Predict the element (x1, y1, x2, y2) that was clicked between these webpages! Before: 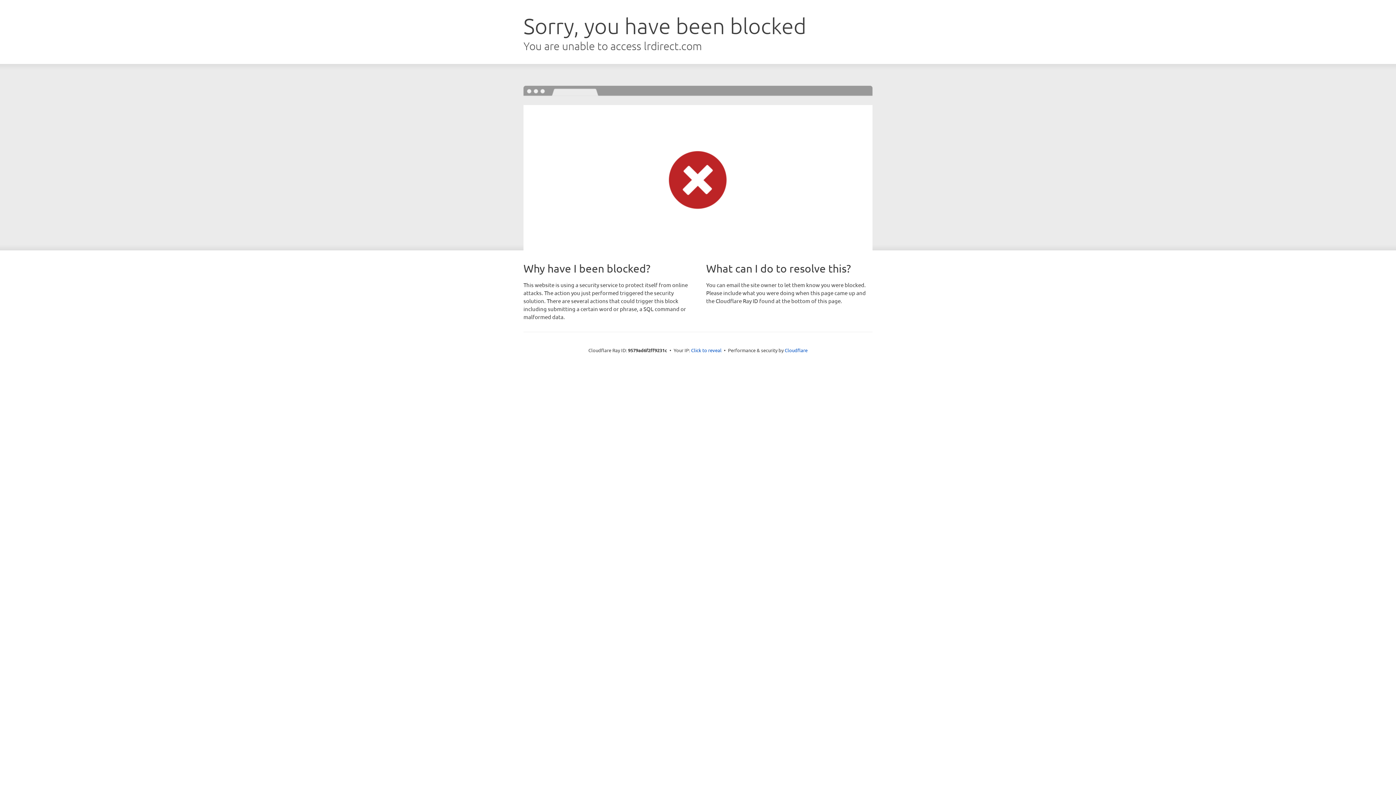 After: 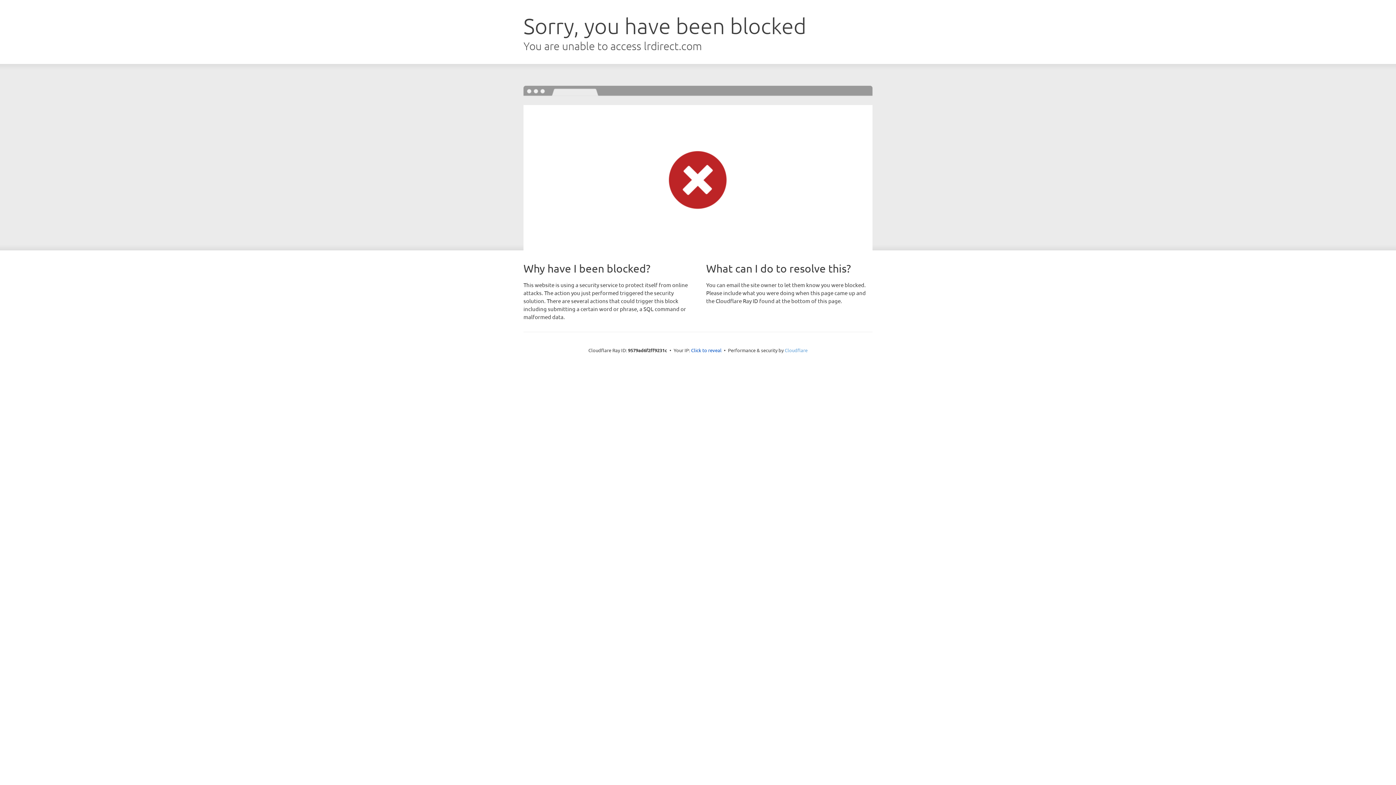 Action: label: Cloudflare bbox: (784, 347, 807, 353)